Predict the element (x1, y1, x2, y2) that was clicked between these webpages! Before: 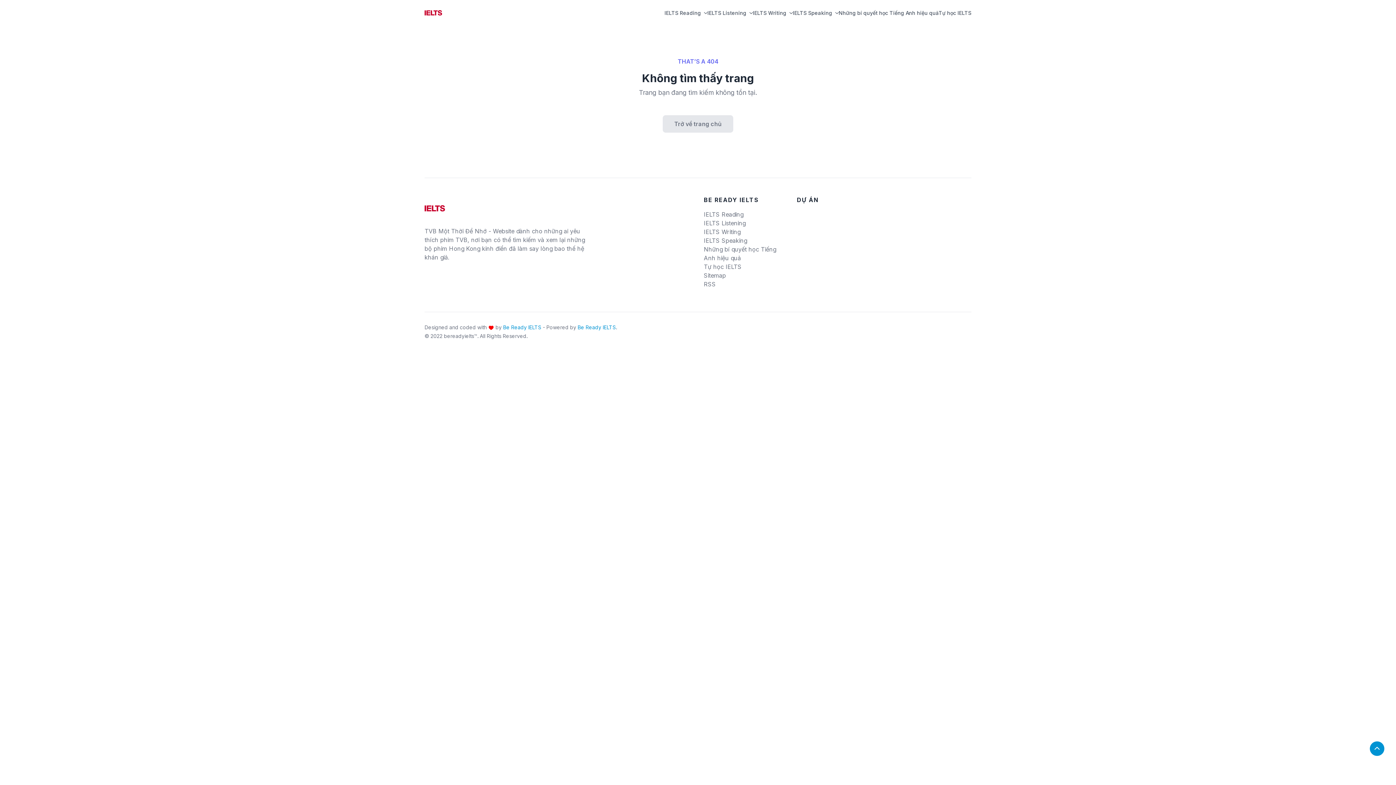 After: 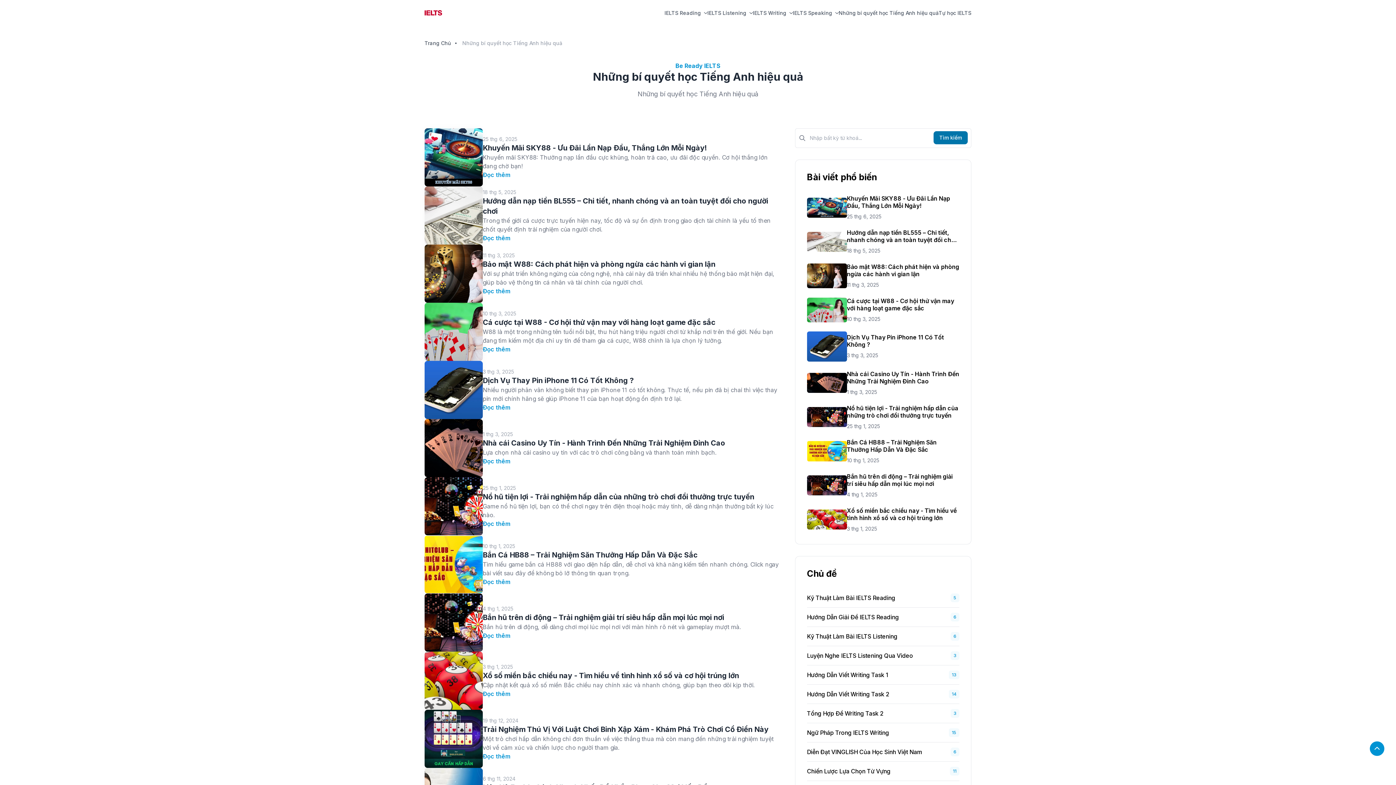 Action: bbox: (838, 9, 938, 16) label: Những bí quyết học Tiếng Anh hiệu quả